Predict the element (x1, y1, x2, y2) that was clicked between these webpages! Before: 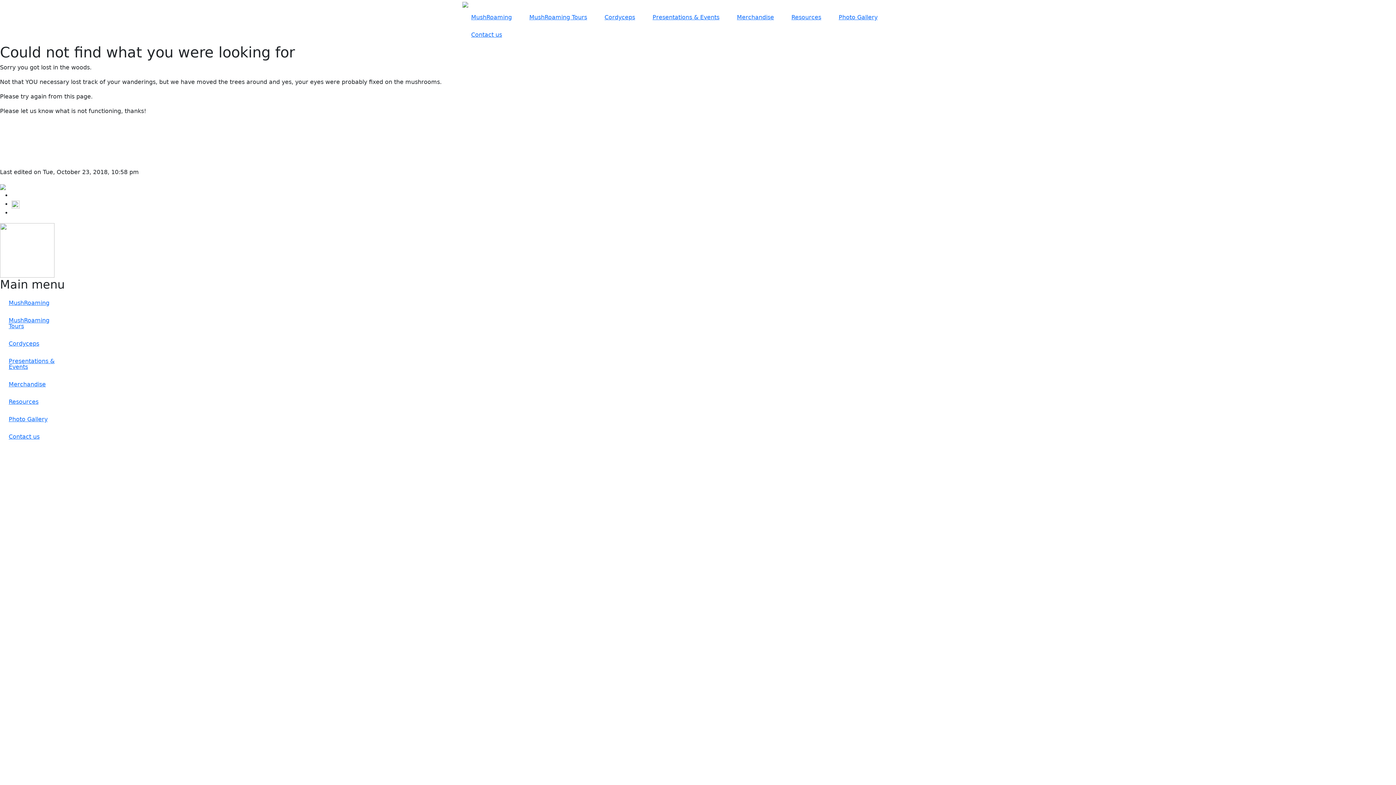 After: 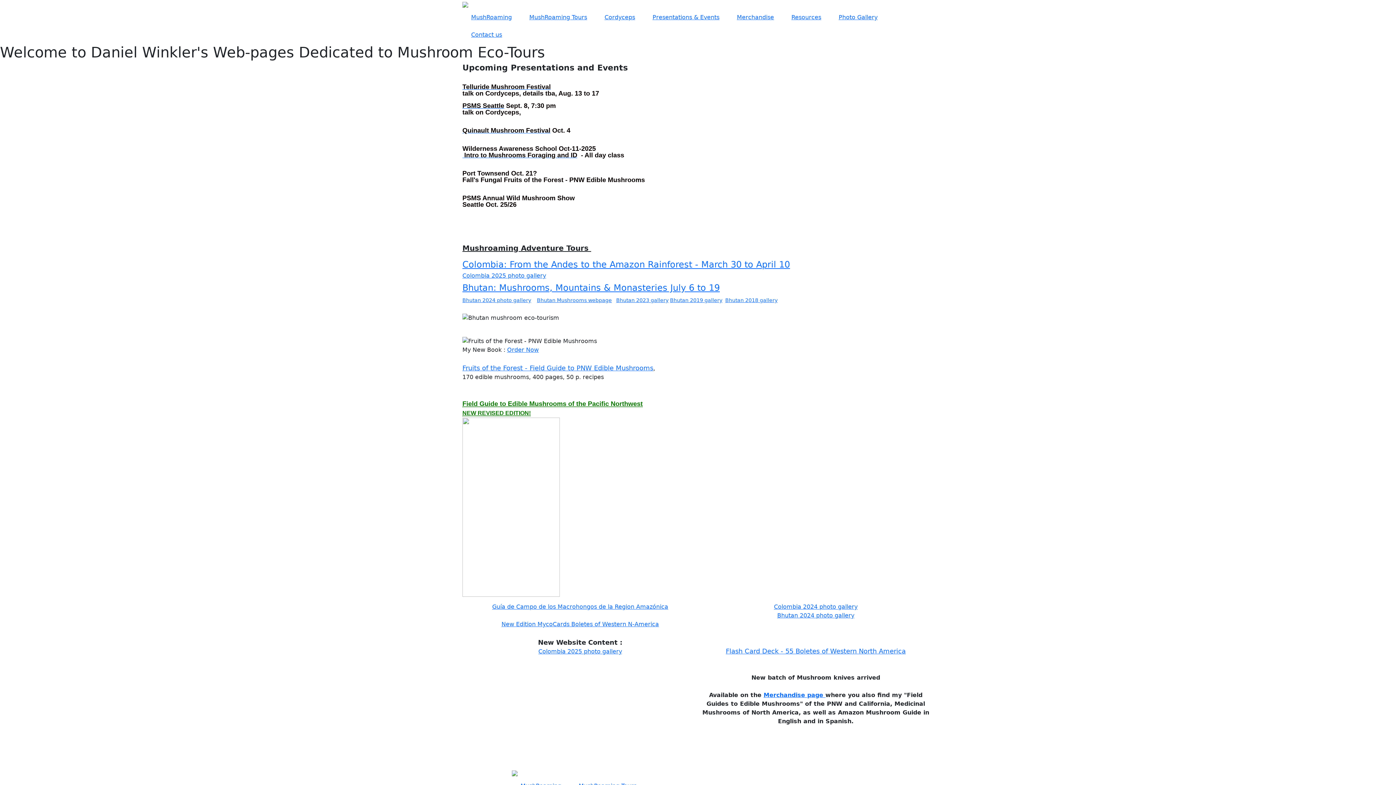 Action: bbox: (462, 0, 468, 7)